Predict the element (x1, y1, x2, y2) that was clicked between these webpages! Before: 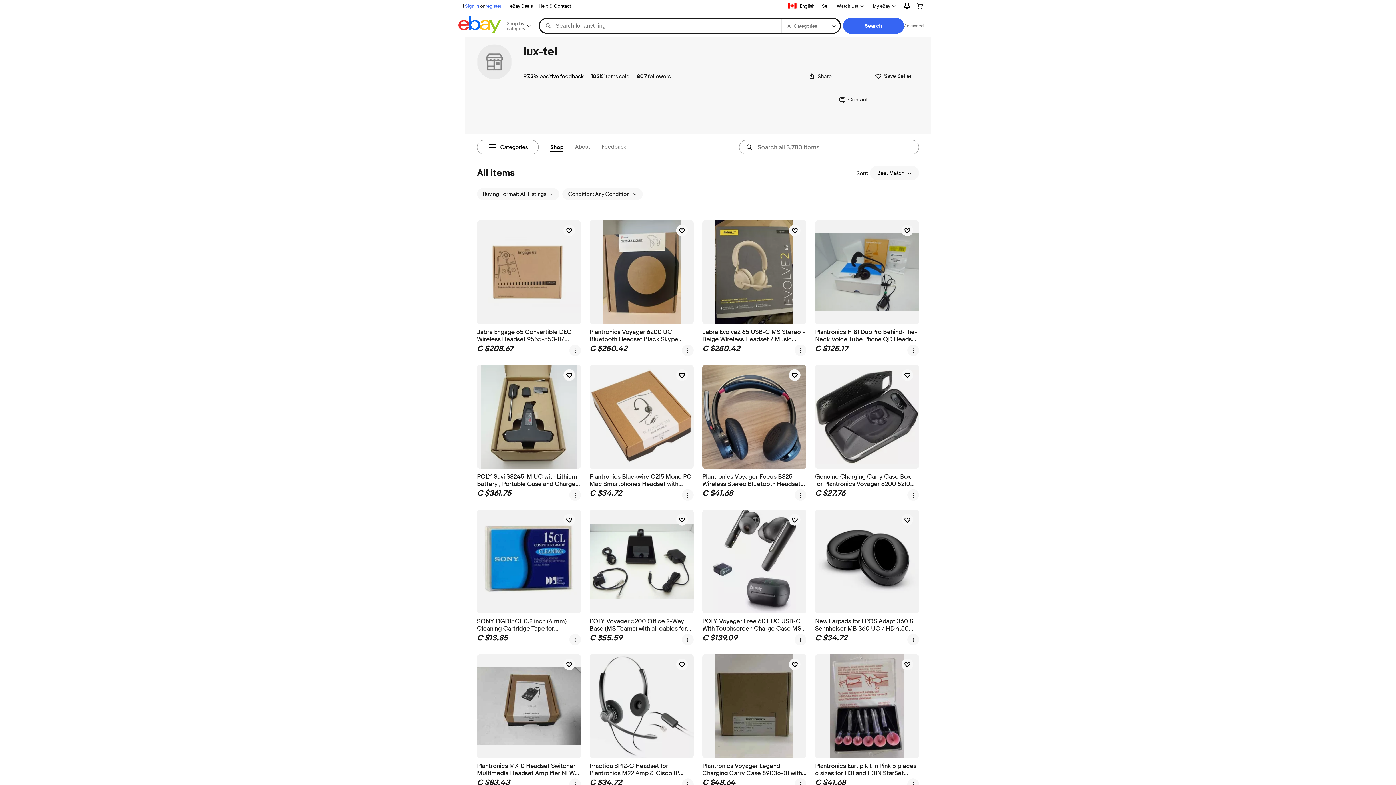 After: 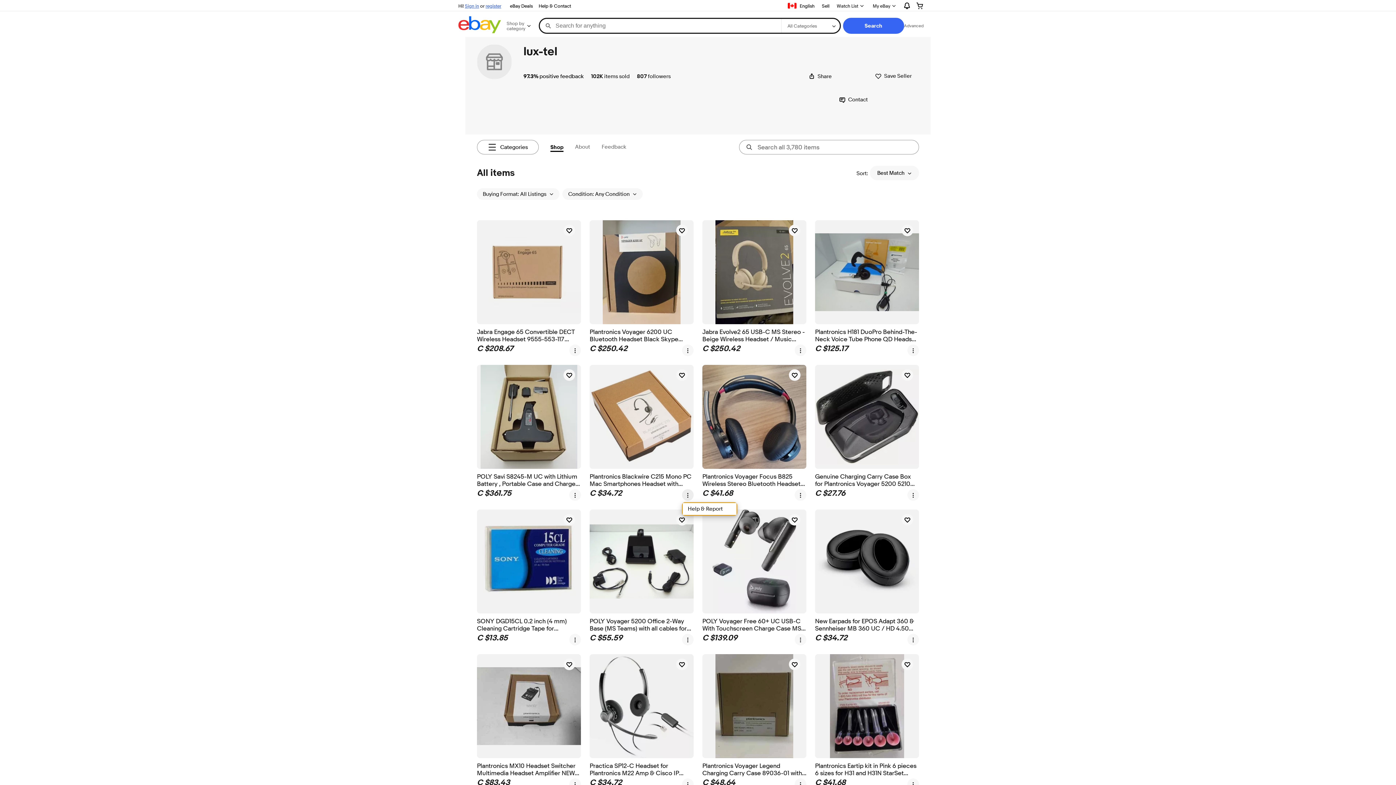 Action: label: more options menu bbox: (682, 489, 693, 501)